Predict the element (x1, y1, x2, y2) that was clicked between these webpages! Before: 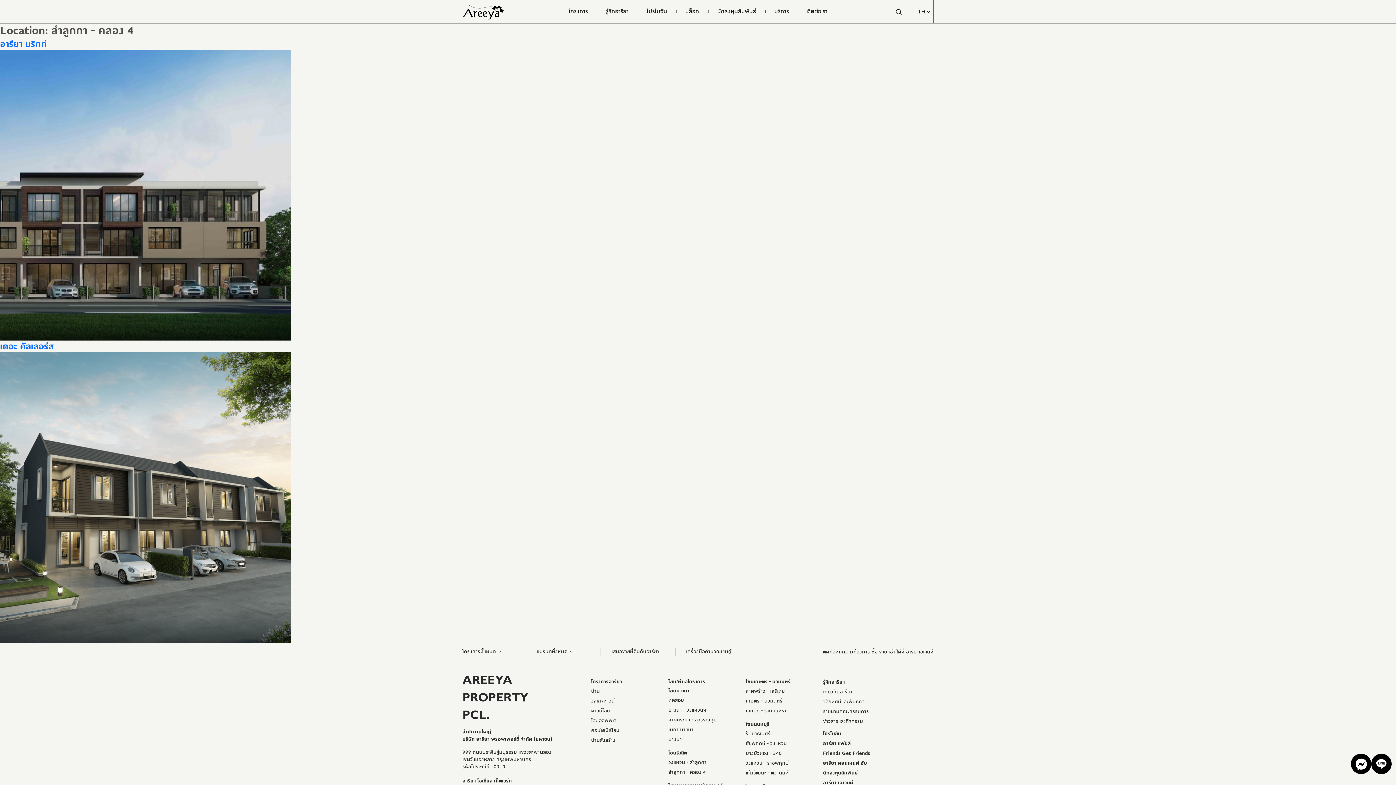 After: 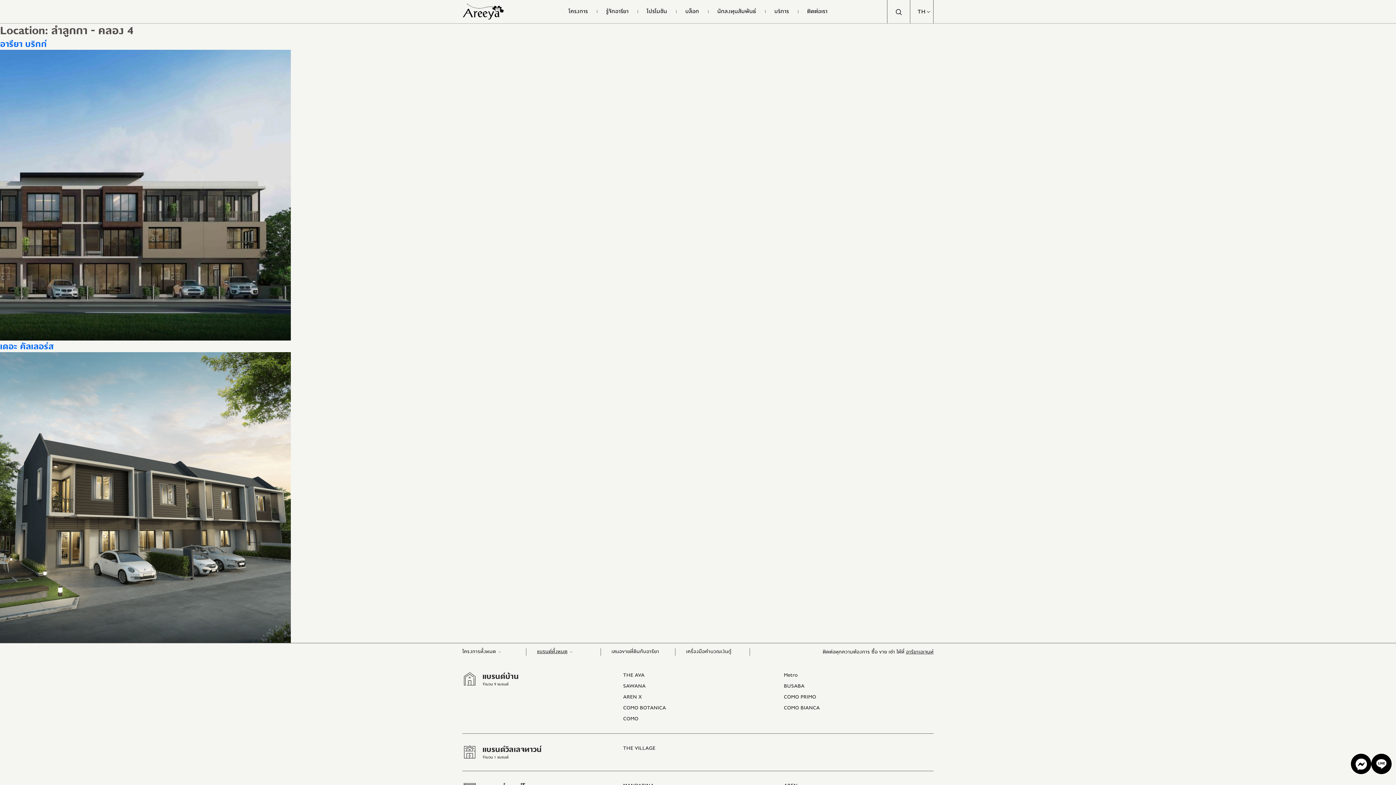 Action: label: แบรนด์ทั้งหมด bbox: (537, 648, 589, 655)